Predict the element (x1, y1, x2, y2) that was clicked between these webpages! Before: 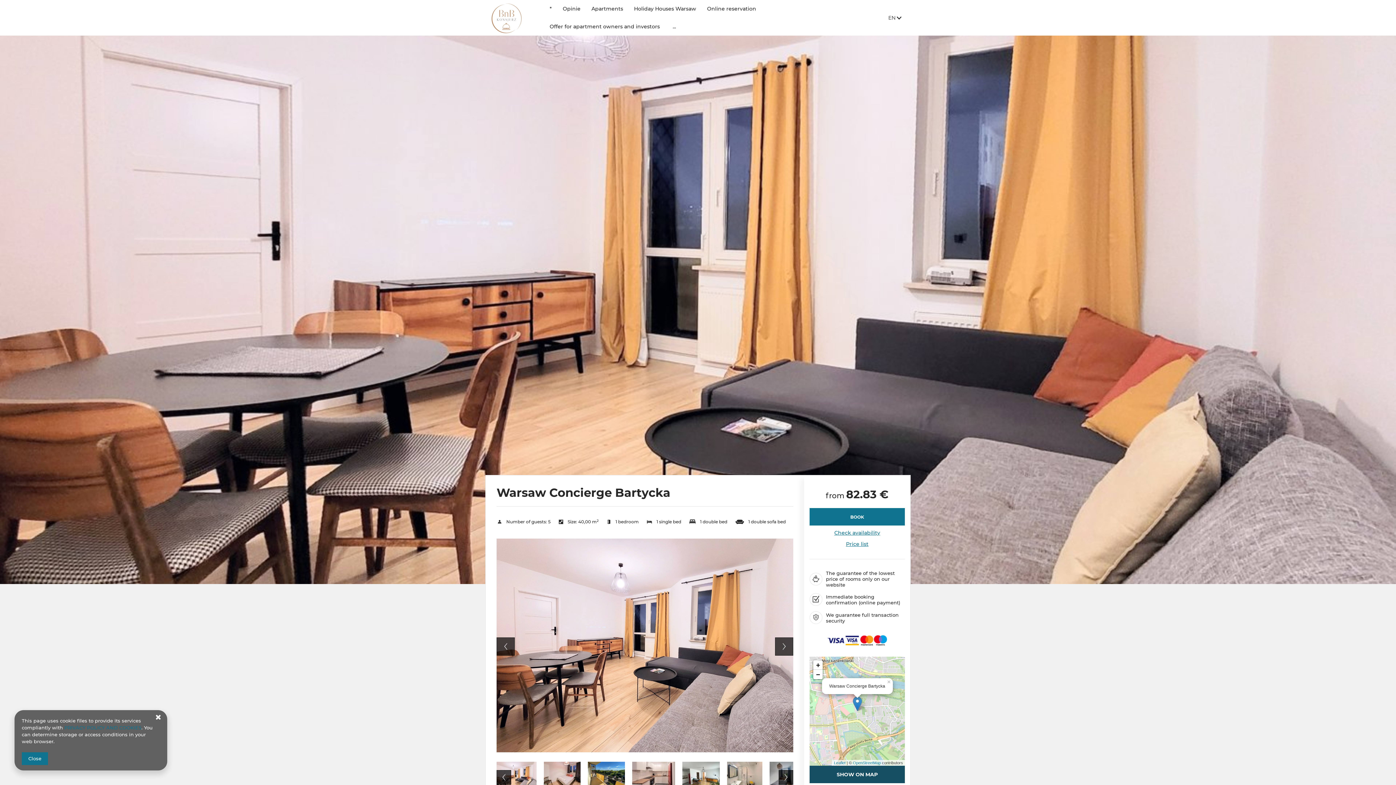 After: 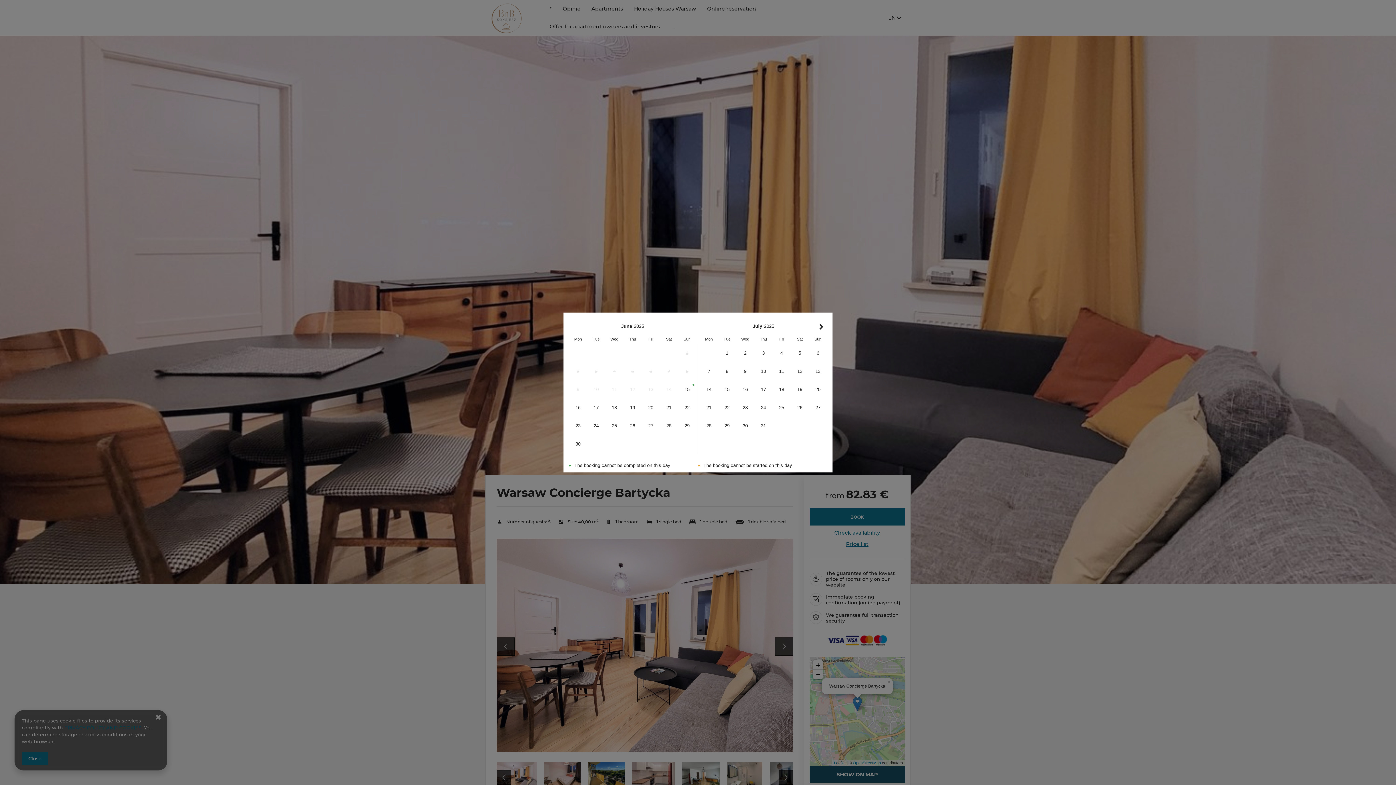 Action: label: Check availability bbox: (809, 529, 905, 537)